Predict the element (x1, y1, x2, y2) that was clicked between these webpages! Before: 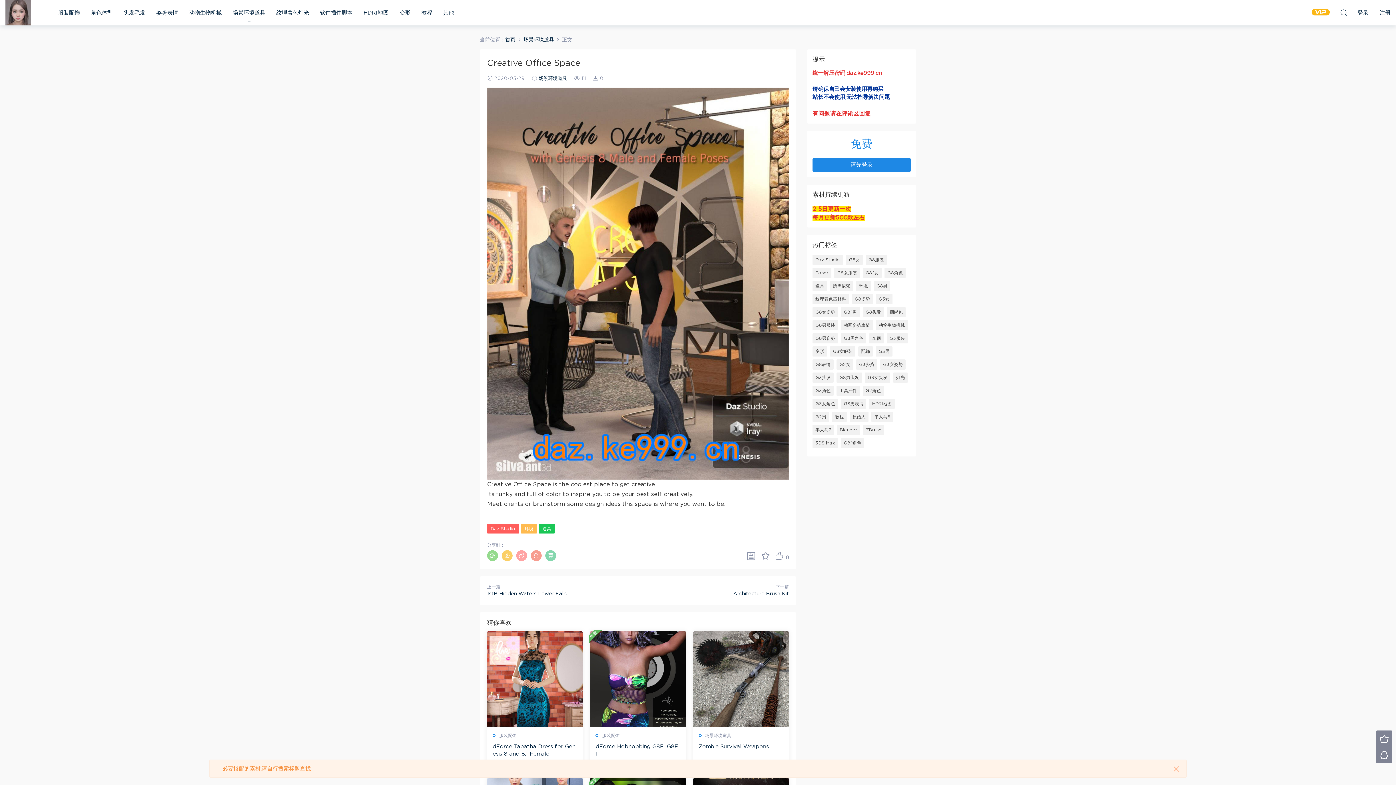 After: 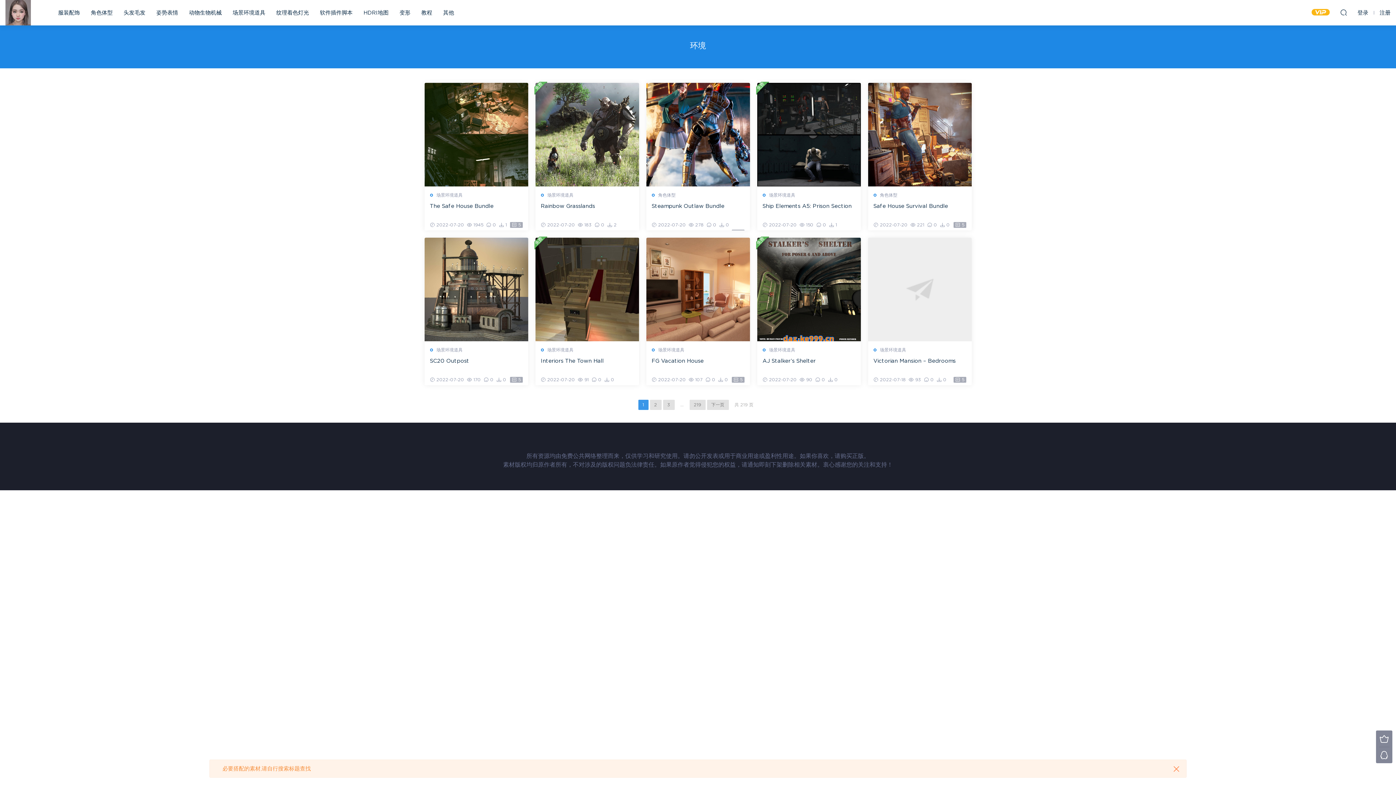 Action: bbox: (521, 524, 537, 533) label: 环境